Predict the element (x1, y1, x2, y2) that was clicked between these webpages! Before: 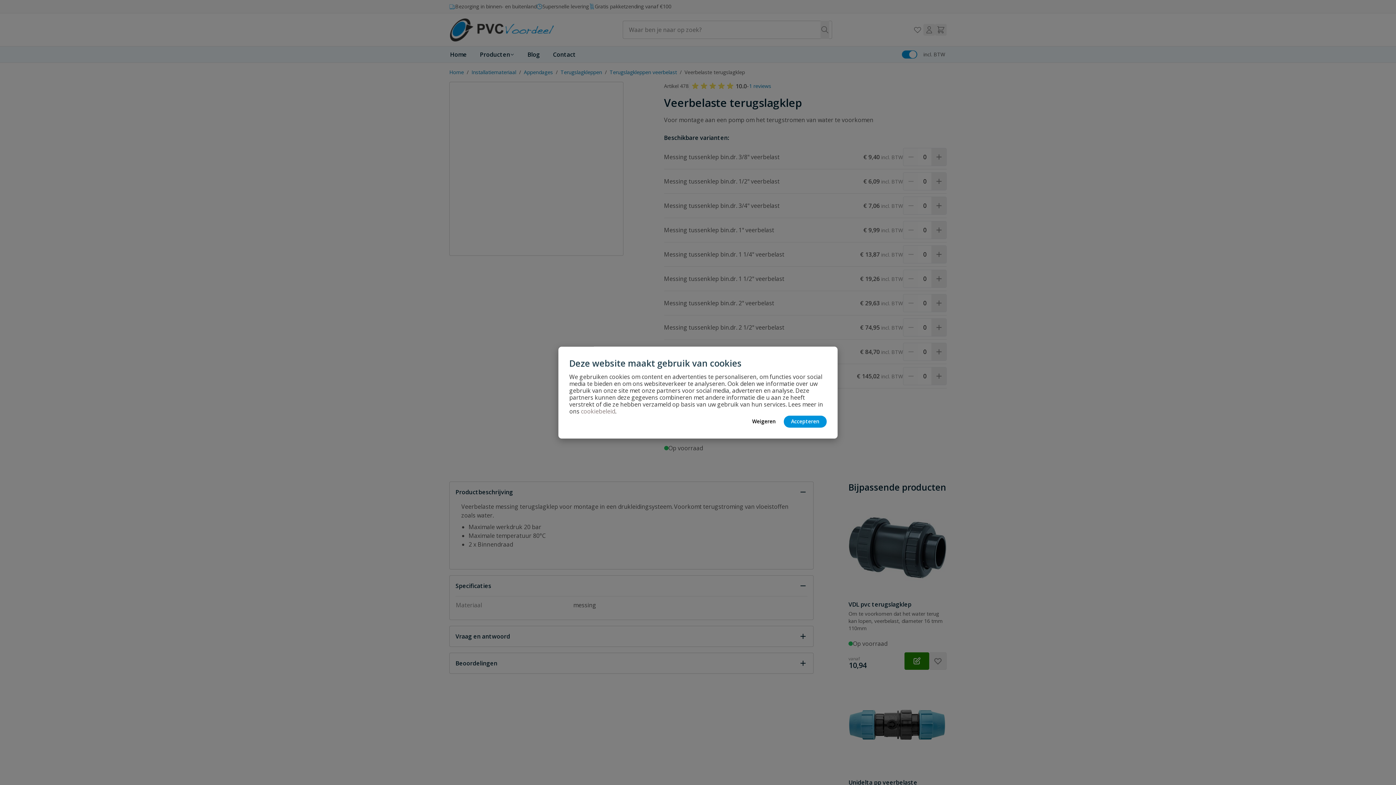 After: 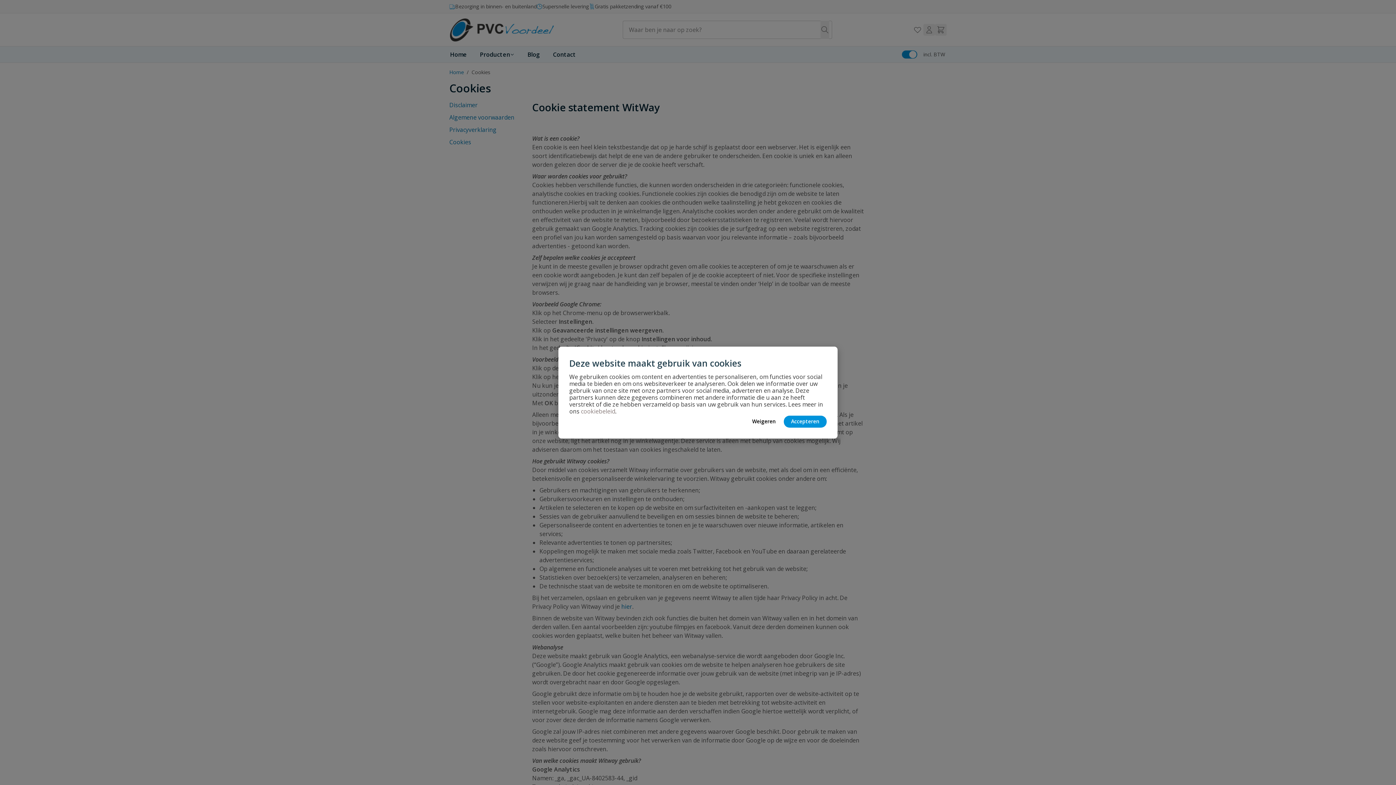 Action: label: cookiebeleid bbox: (581, 407, 615, 415)